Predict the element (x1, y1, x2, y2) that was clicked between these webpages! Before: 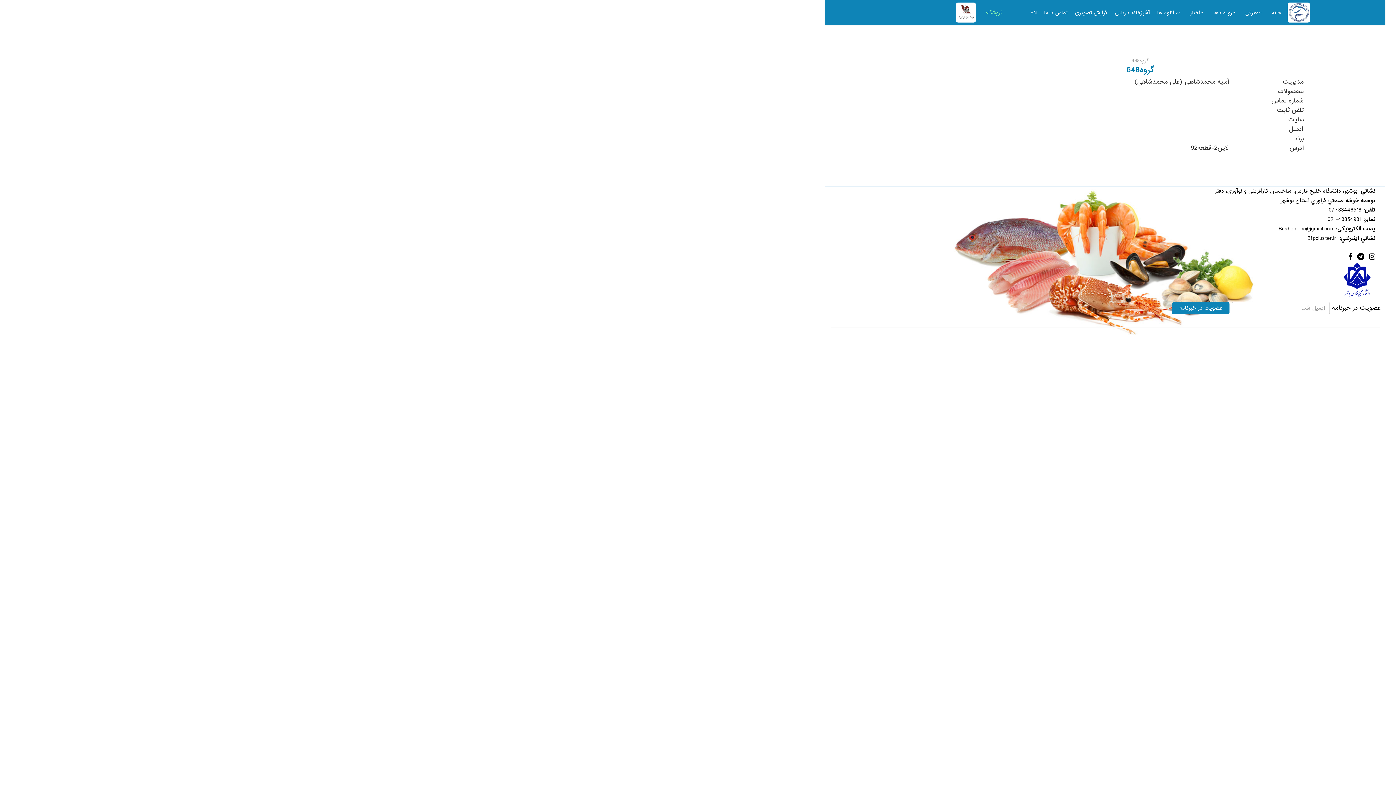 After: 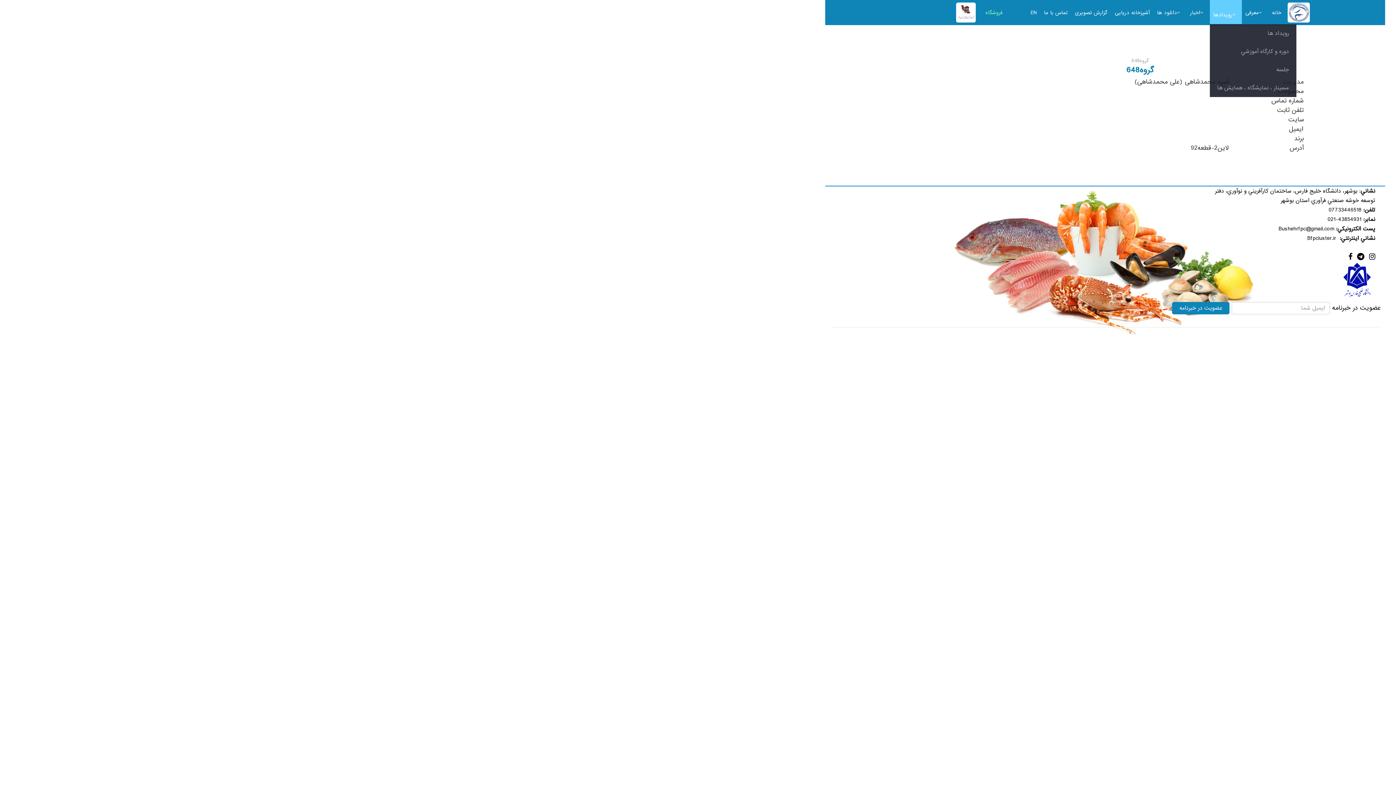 Action: bbox: (1210, 0, 1242, 21) label: رویدادها